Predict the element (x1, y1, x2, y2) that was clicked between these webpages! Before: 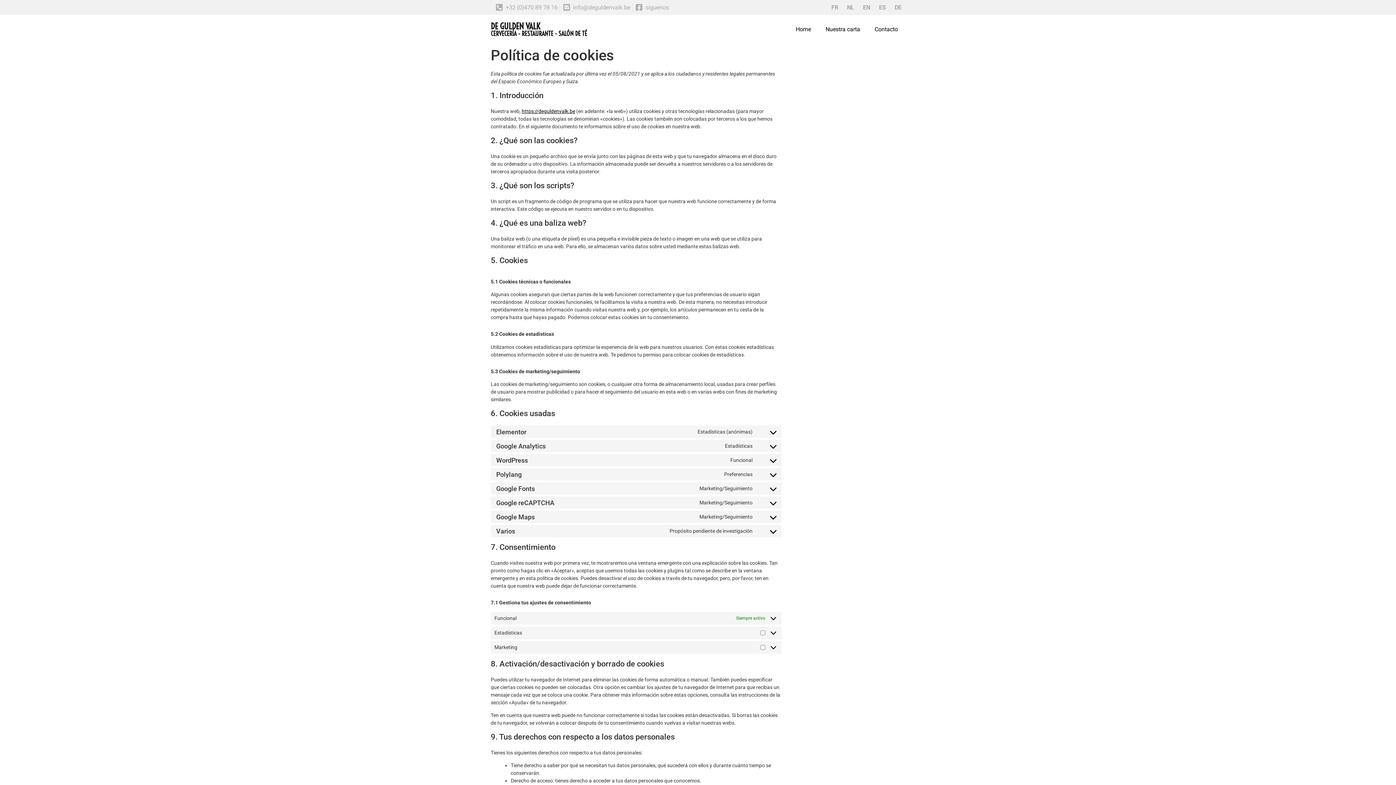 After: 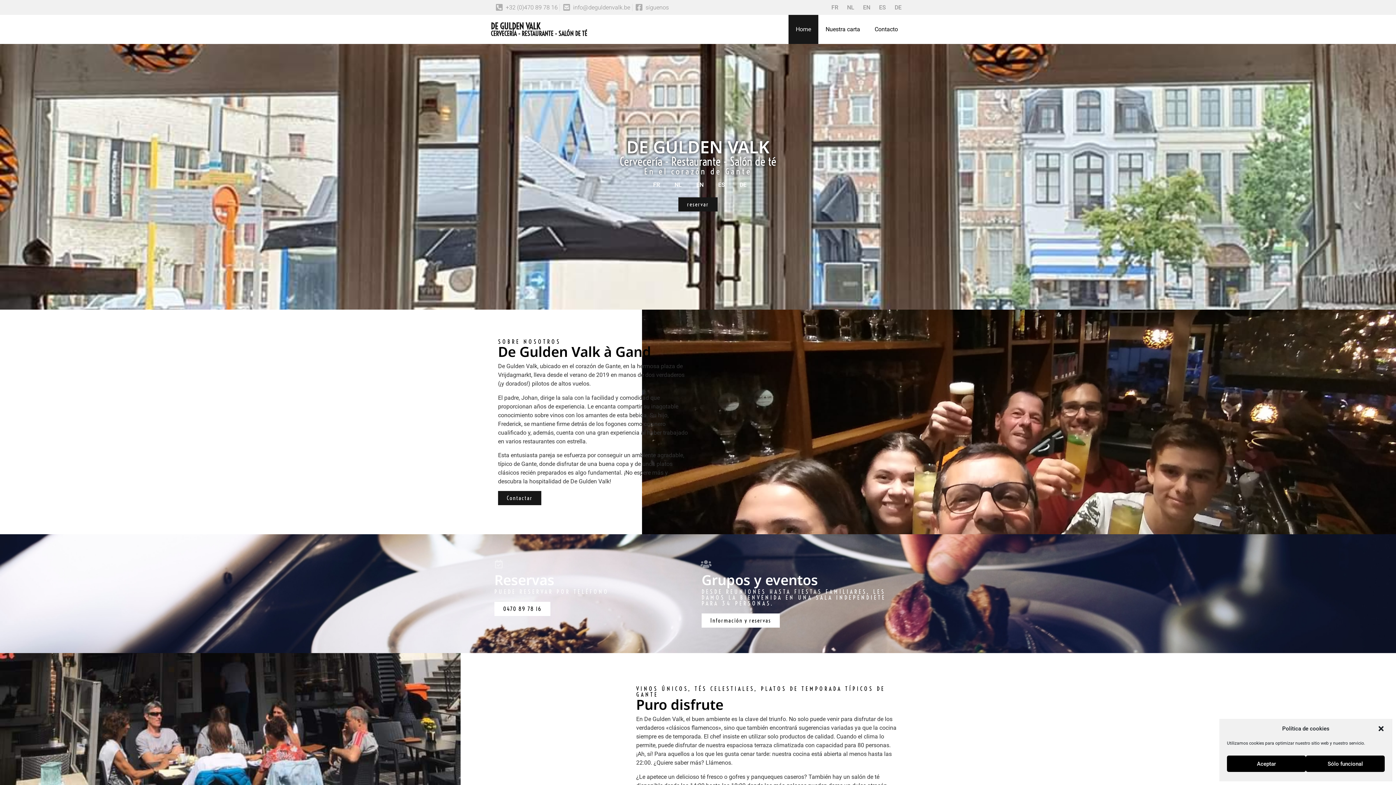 Action: bbox: (788, 14, 818, 44) label: Home